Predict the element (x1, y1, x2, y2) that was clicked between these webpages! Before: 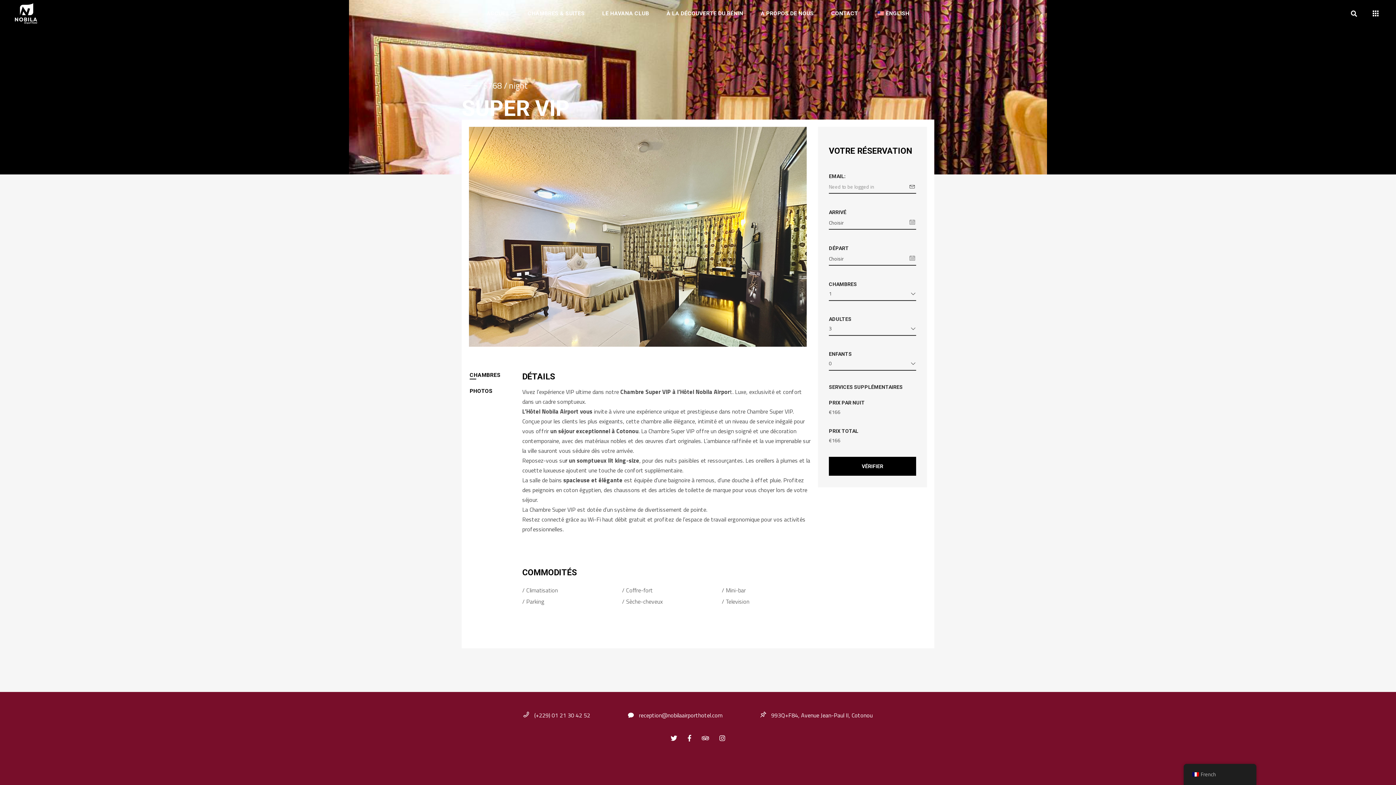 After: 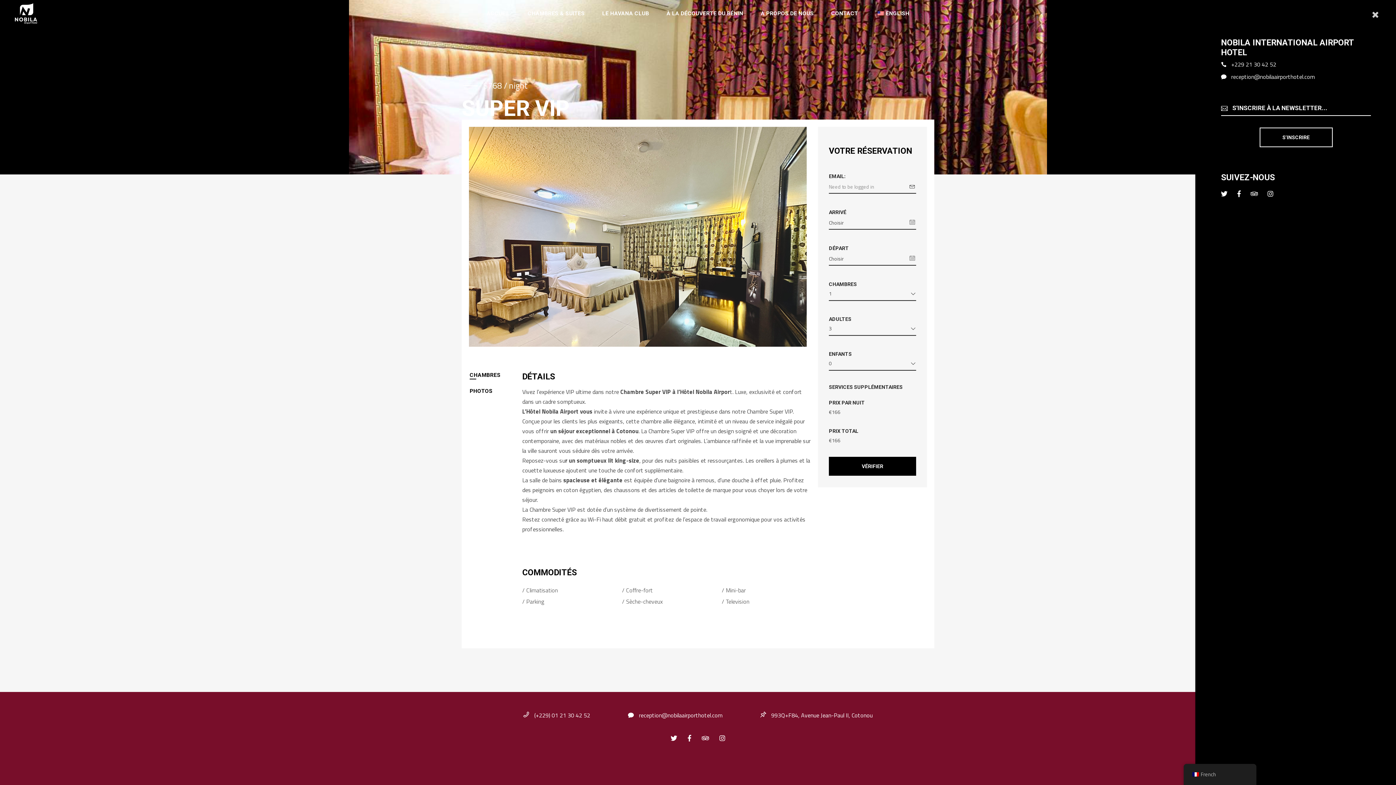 Action: bbox: (1369, 10, 1381, 17)